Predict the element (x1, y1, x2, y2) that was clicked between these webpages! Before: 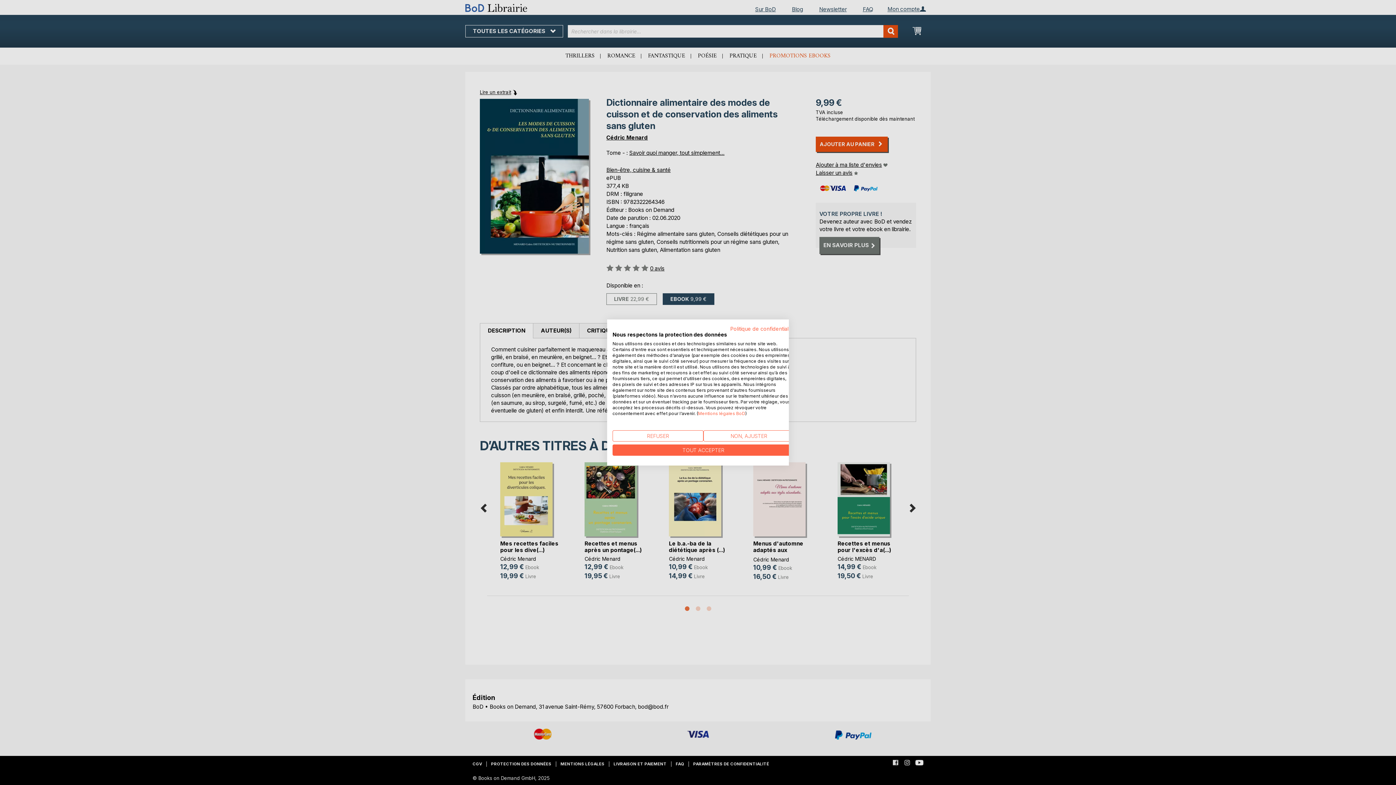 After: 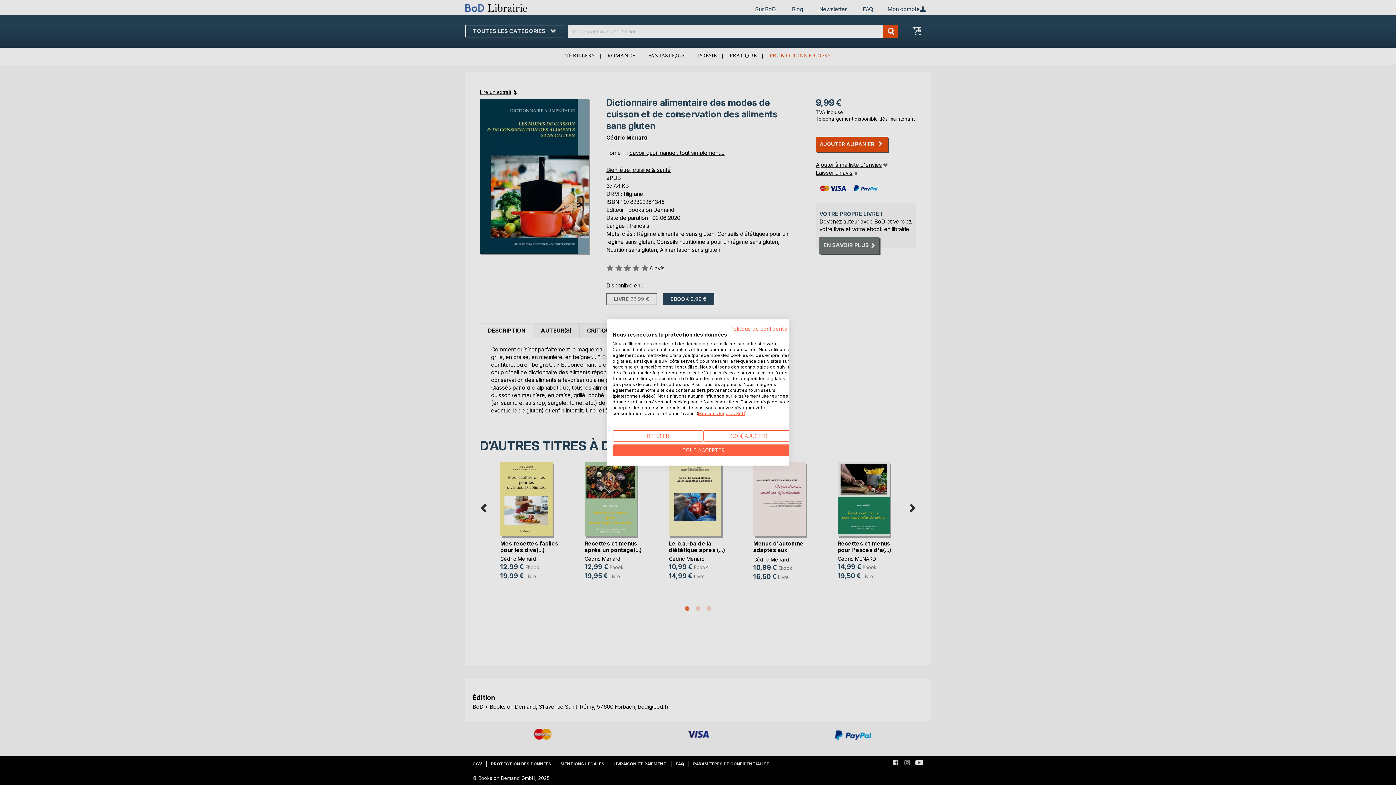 Action: bbox: (698, 410, 745, 416) label: Mentions légales BoD